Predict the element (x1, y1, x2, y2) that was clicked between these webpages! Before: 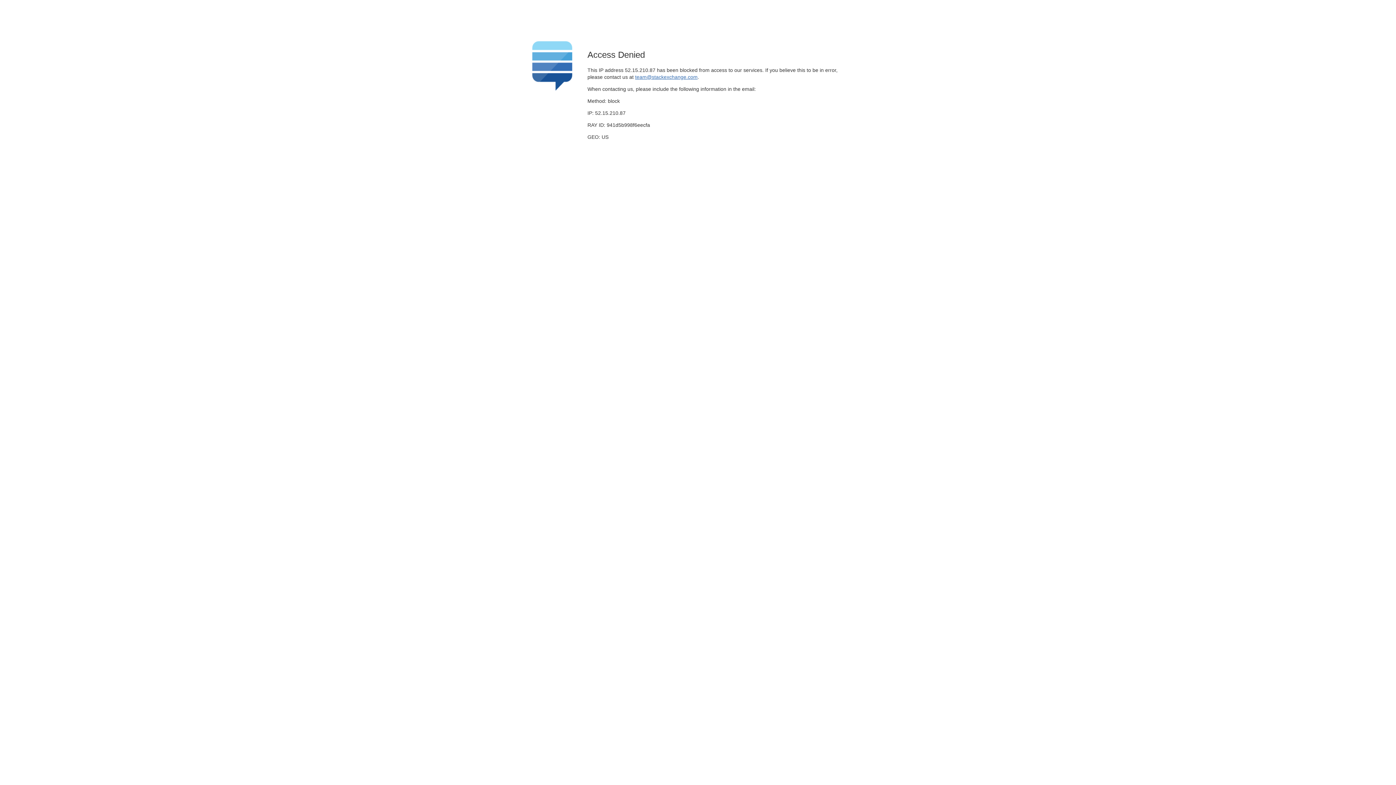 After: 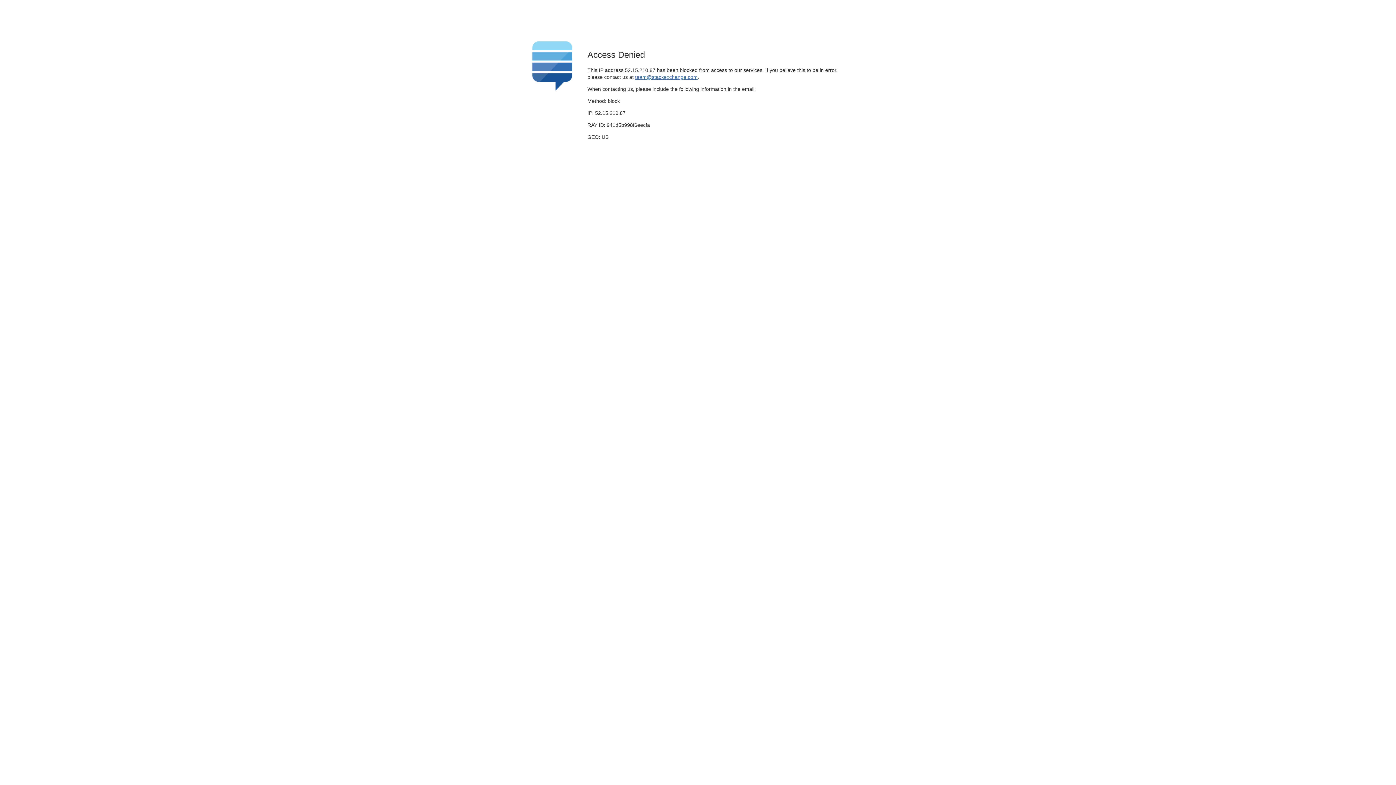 Action: label: team@stackexchange.com bbox: (635, 74, 697, 79)